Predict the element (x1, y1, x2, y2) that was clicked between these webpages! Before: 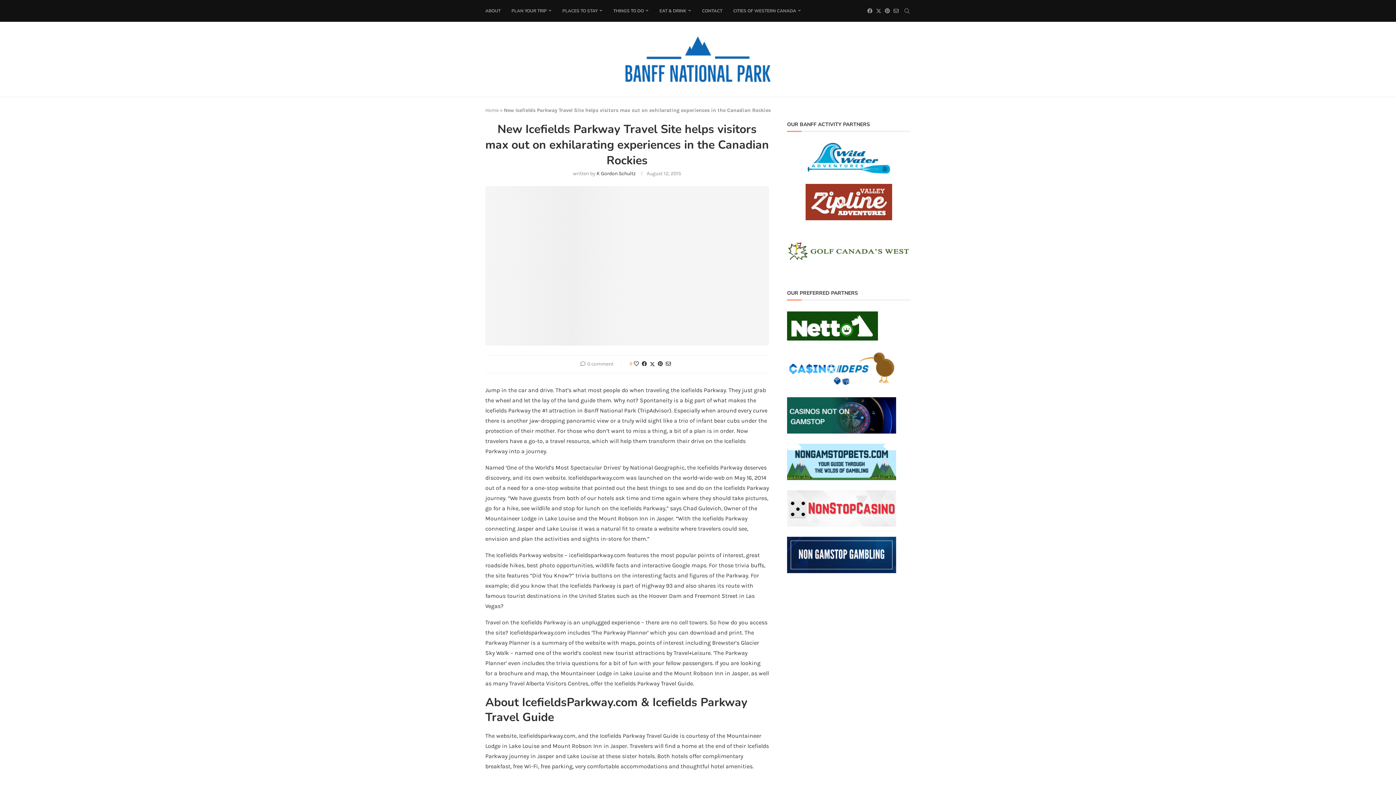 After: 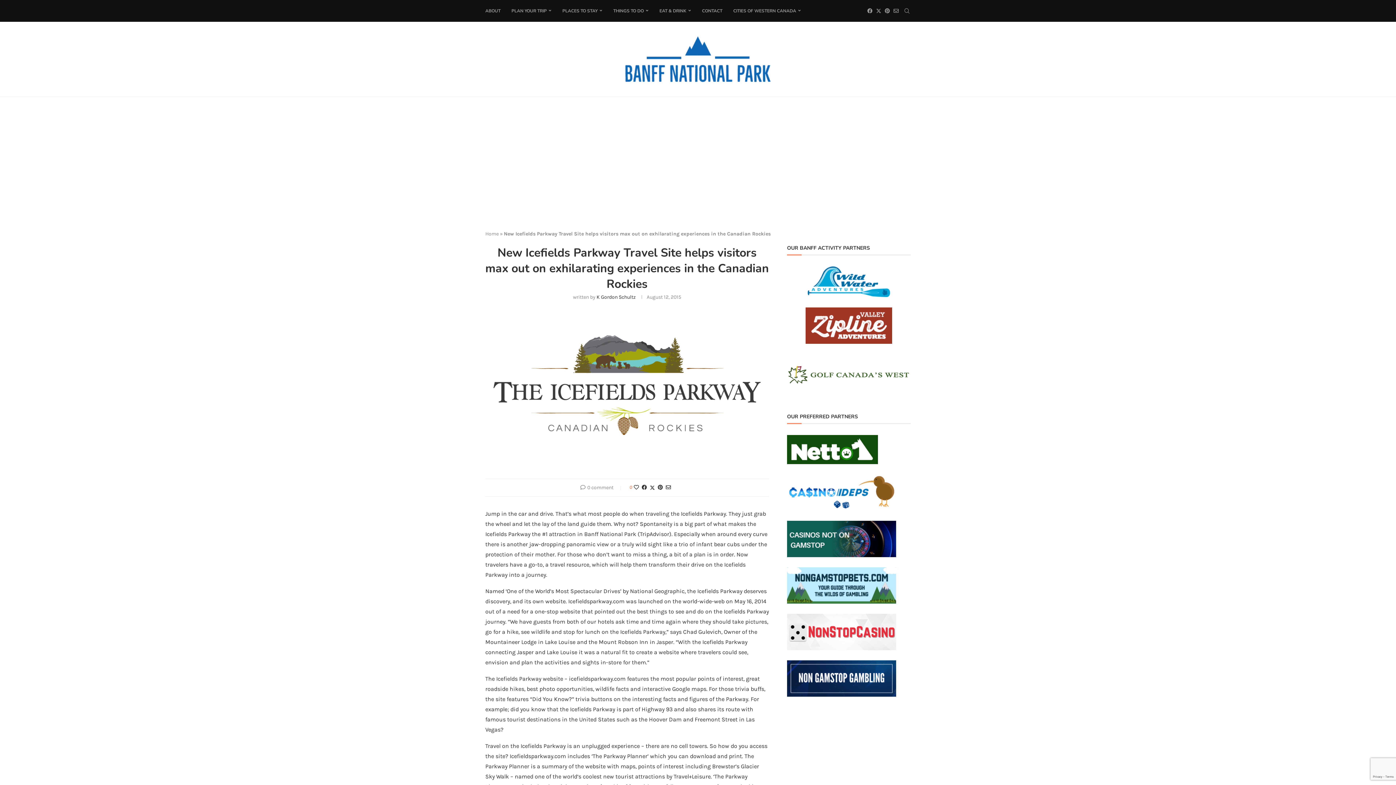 Action: label: Share on Twitter bbox: (649, 360, 655, 367)